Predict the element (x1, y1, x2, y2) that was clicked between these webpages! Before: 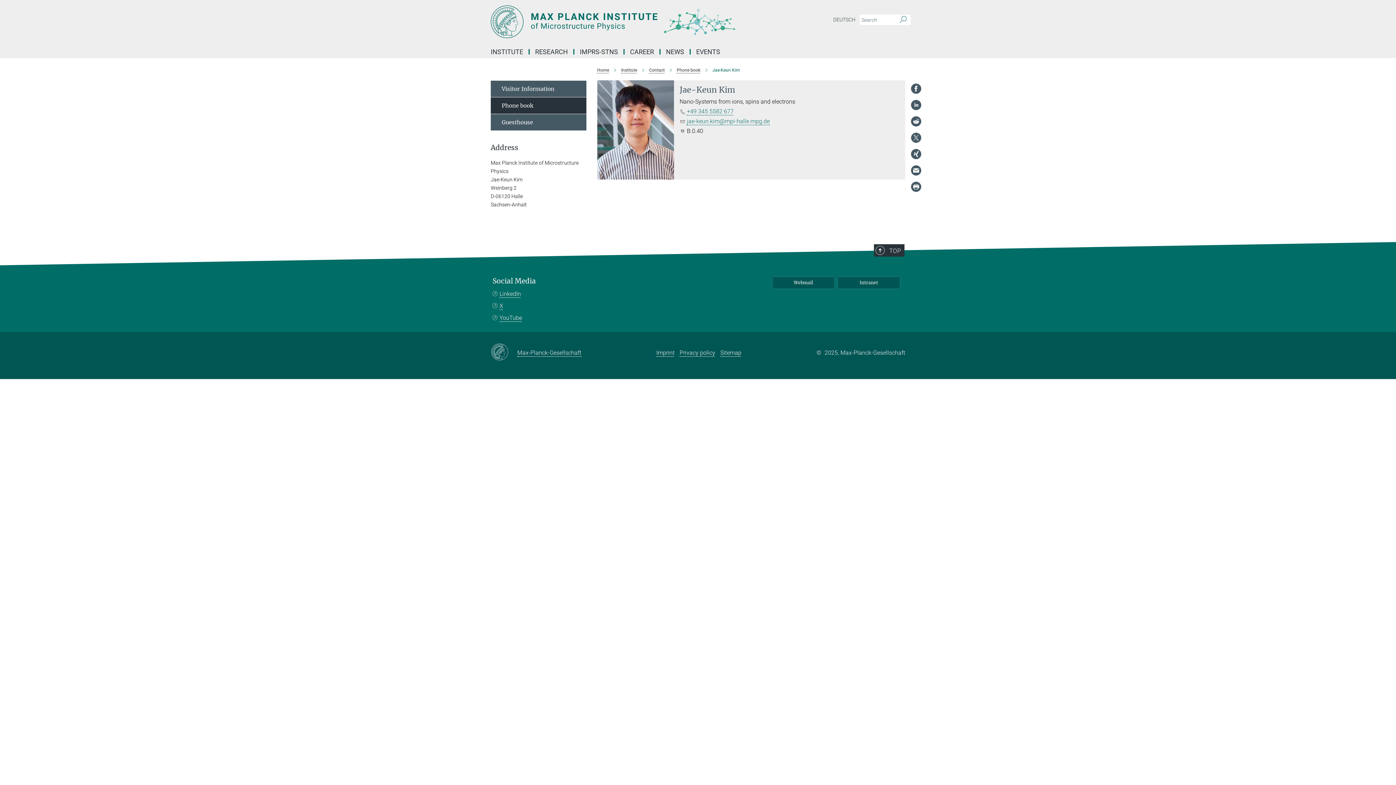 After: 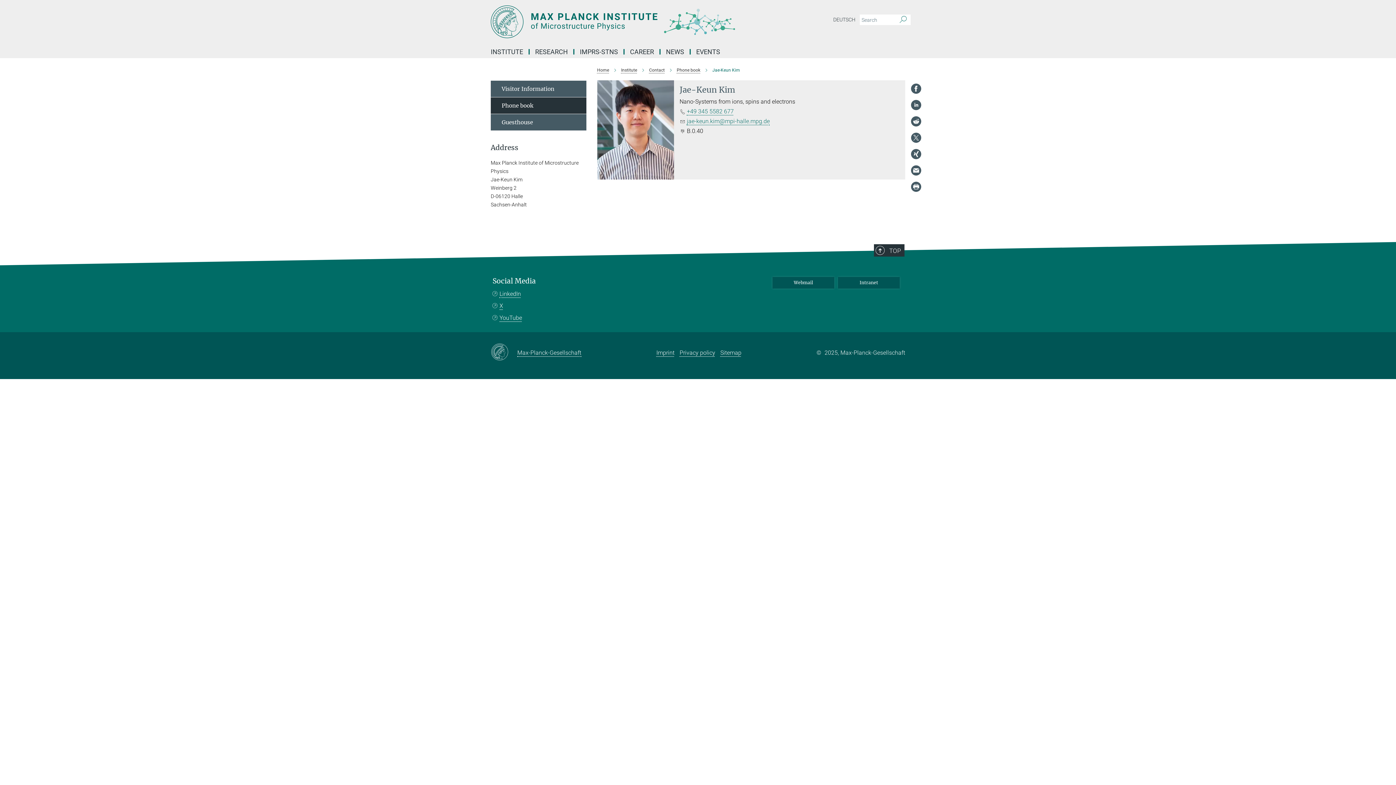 Action: bbox: (910, 165, 921, 176)